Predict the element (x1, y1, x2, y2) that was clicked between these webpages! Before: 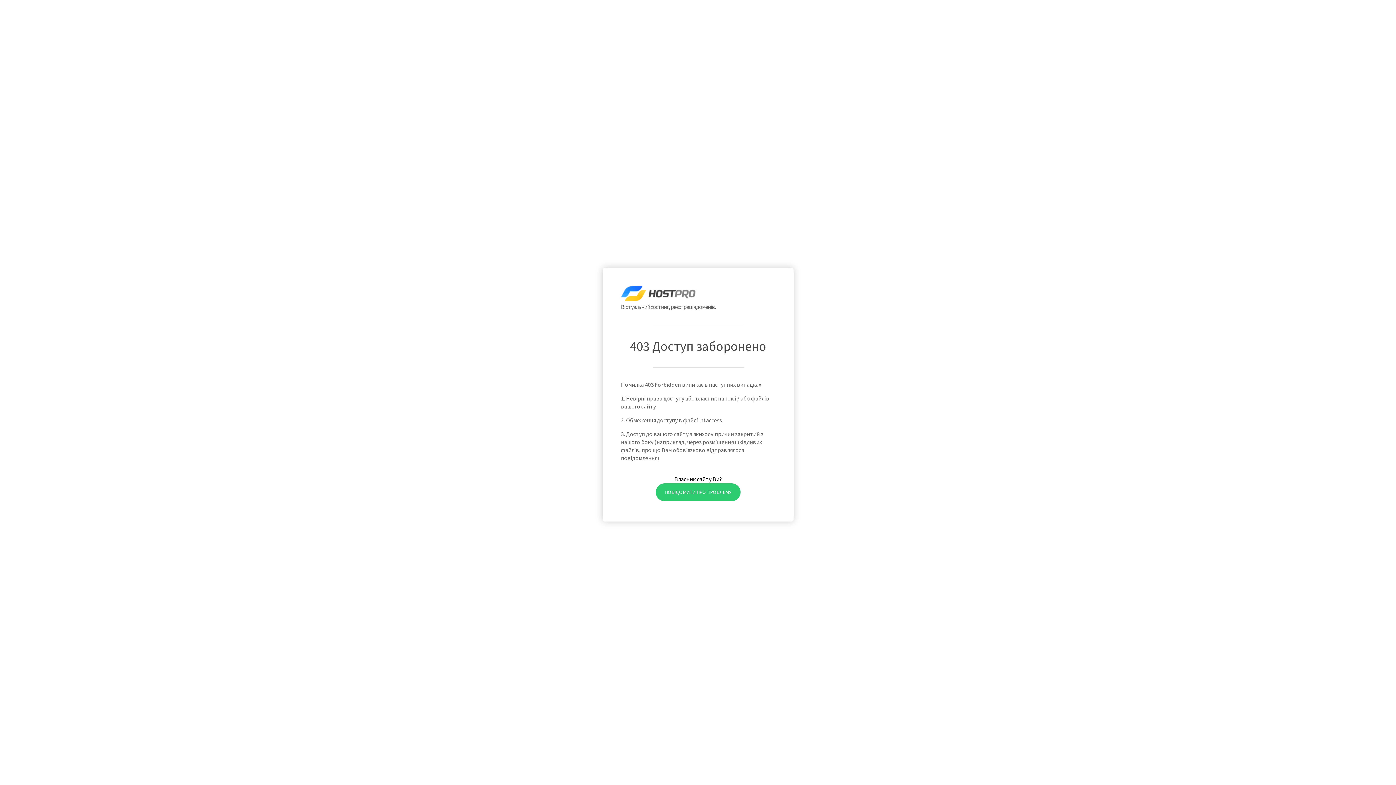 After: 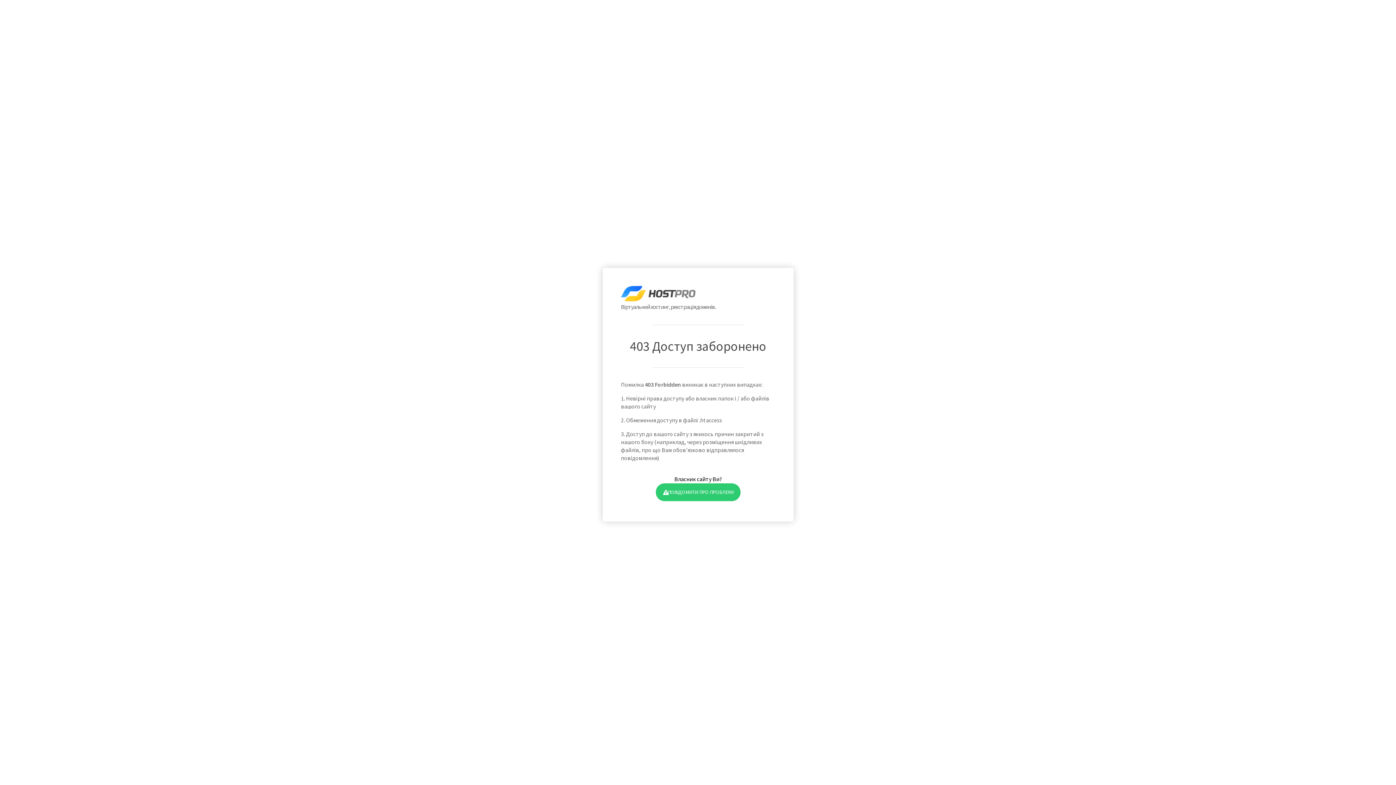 Action: label: ПОВІДОМИТИ ПРО ПРОБЛЕМУ bbox: (655, 483, 740, 501)